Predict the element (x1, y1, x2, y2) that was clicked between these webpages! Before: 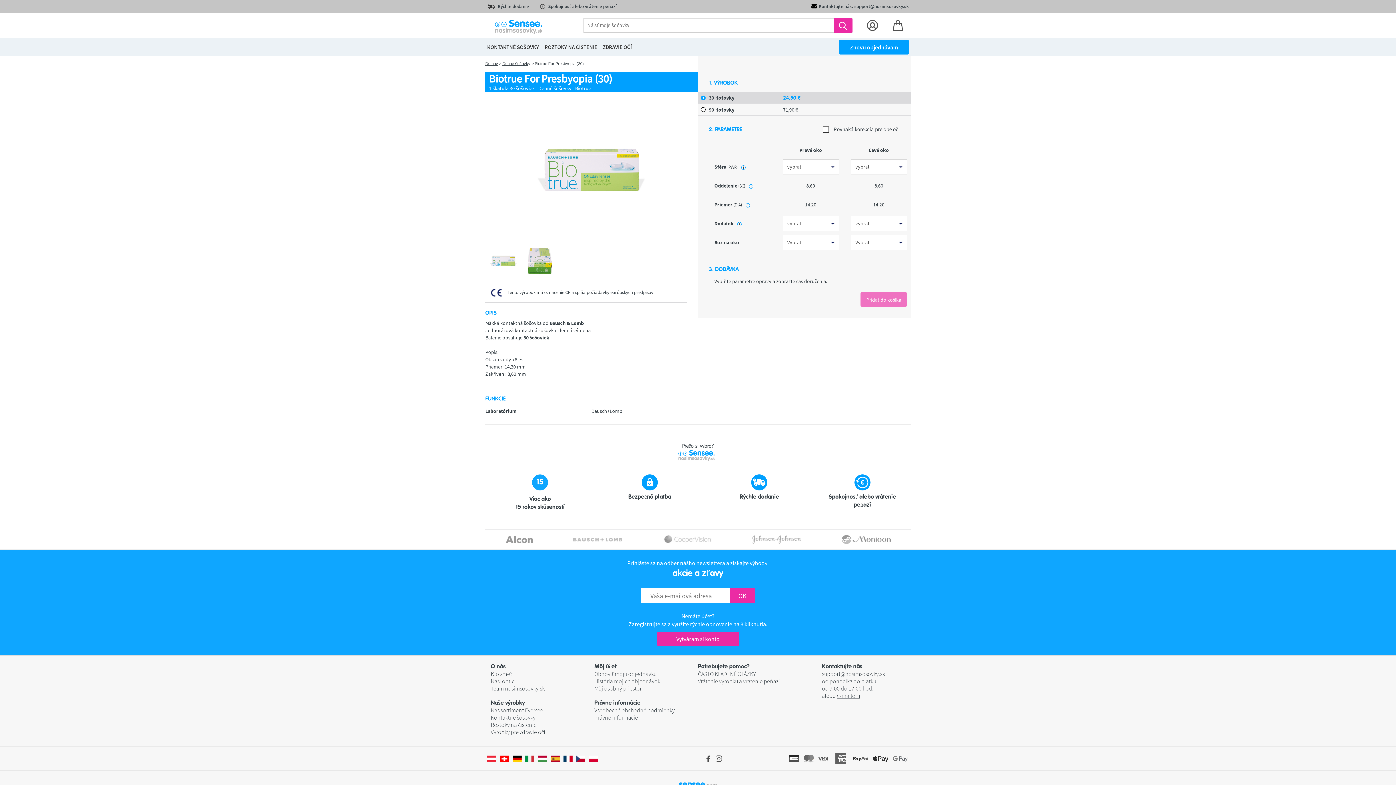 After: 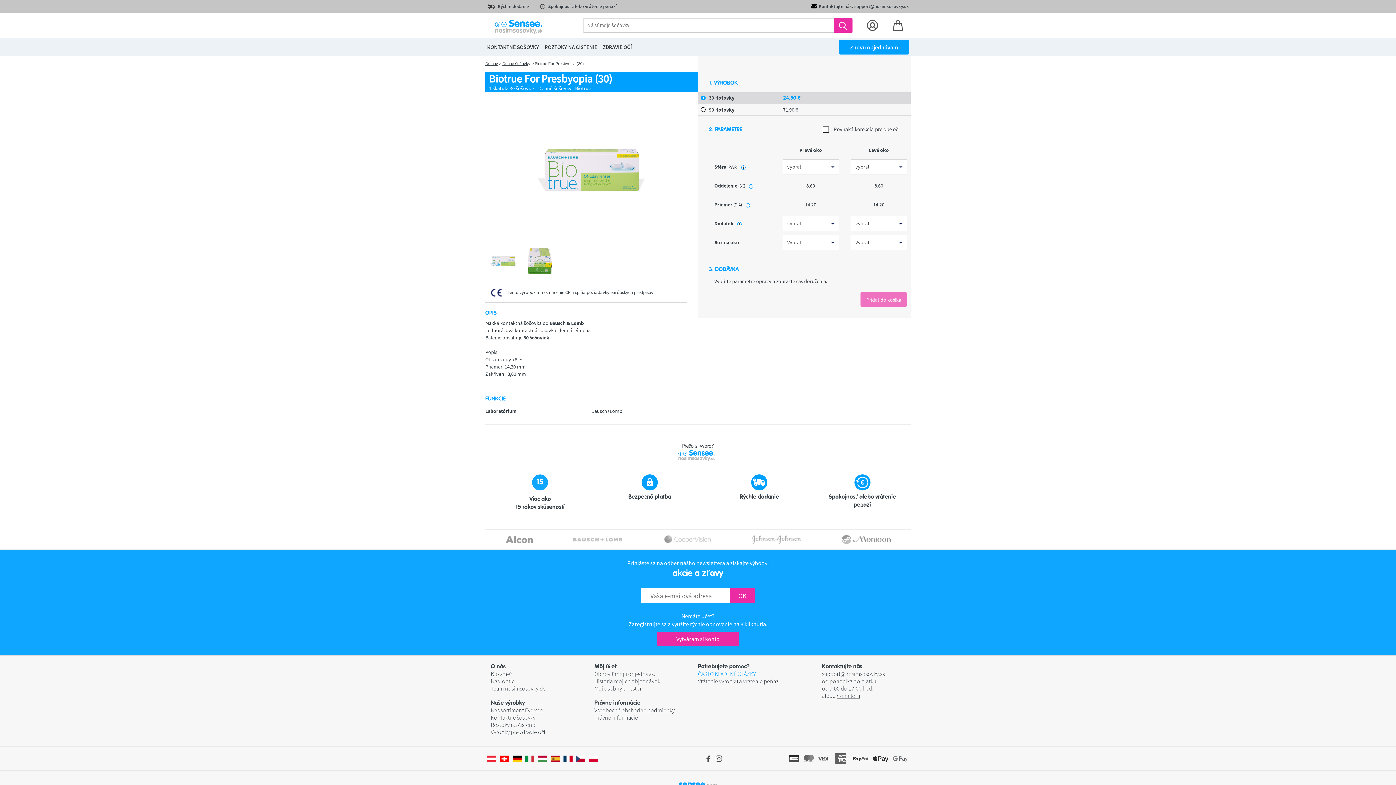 Action: label: ČASTO KLADENÉ OTÁZKY bbox: (698, 670, 801, 677)